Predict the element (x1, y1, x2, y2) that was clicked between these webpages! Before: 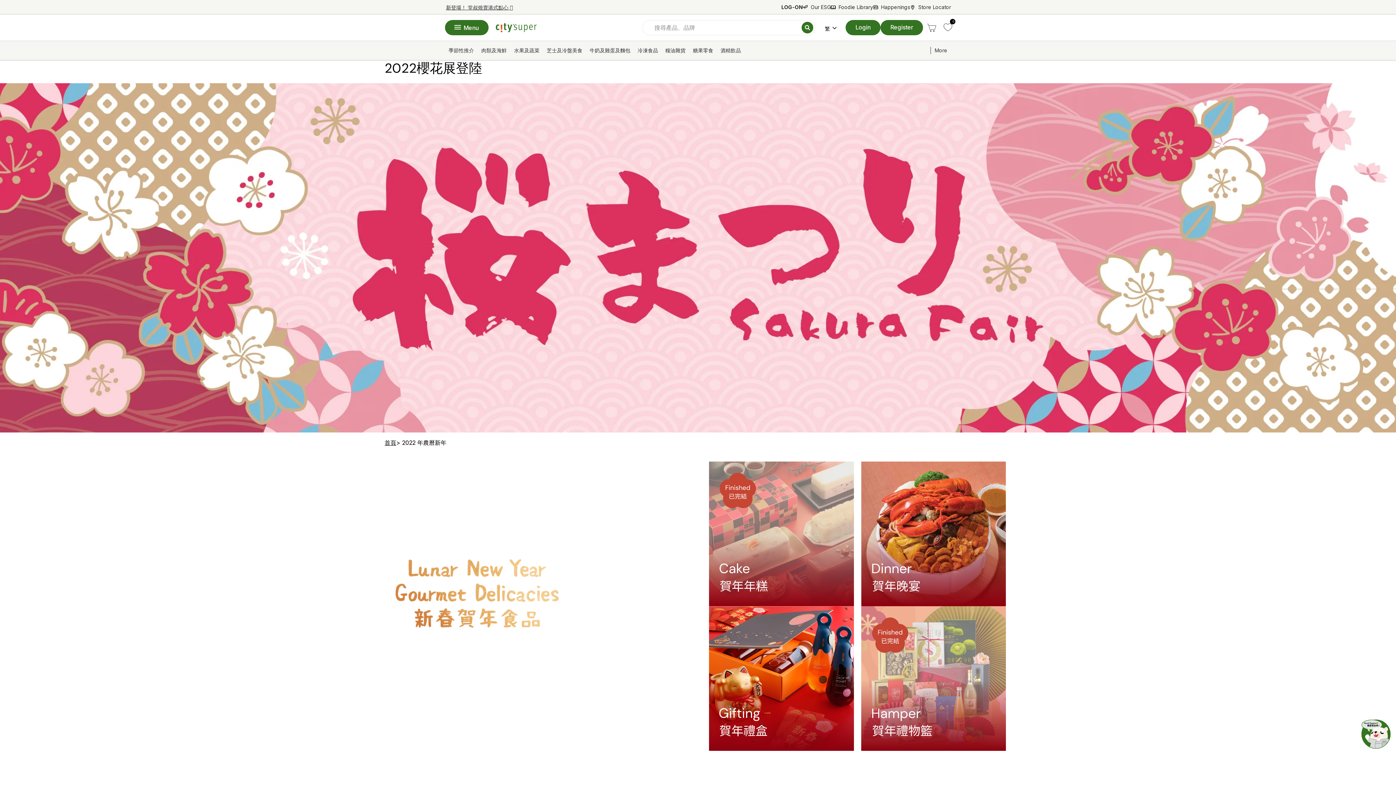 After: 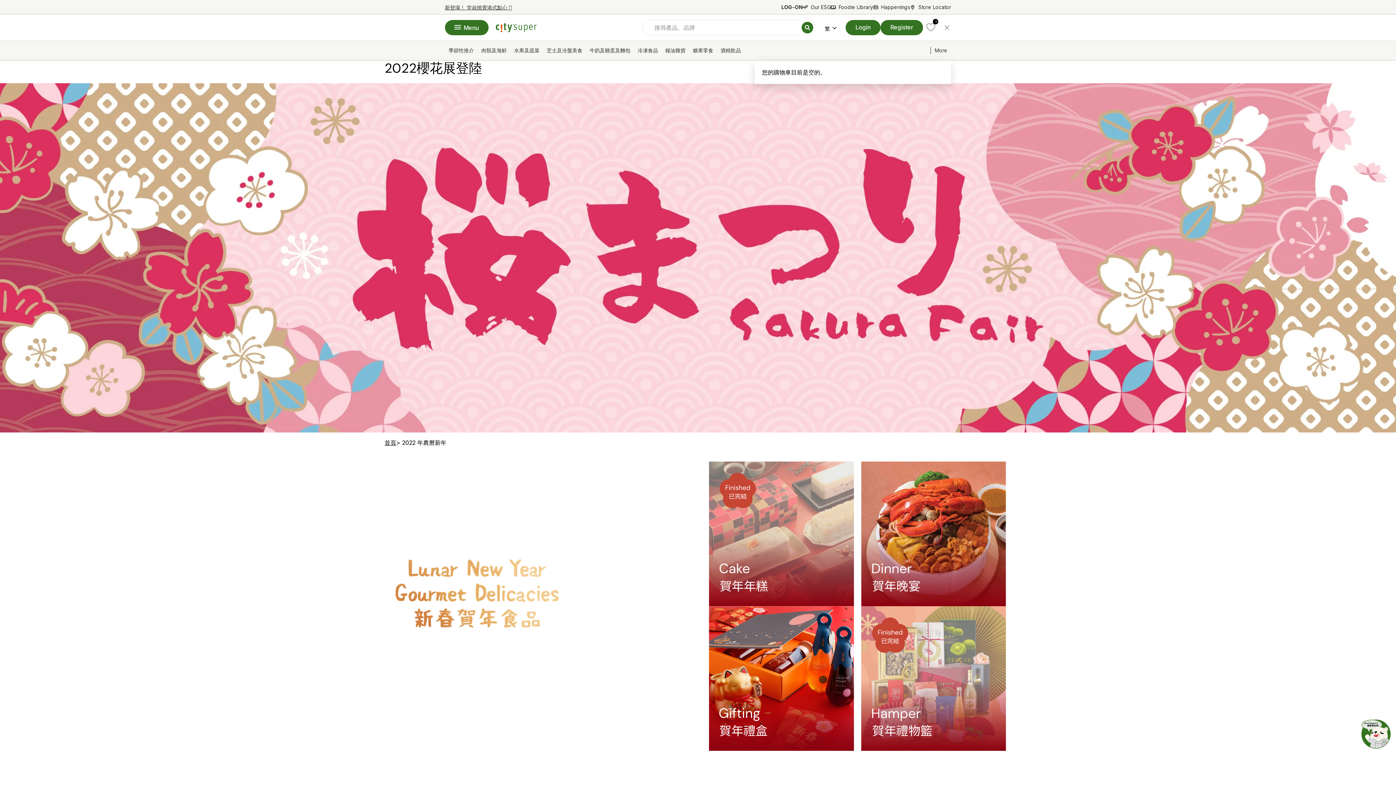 Action: bbox: (923, 16, 940, 38)